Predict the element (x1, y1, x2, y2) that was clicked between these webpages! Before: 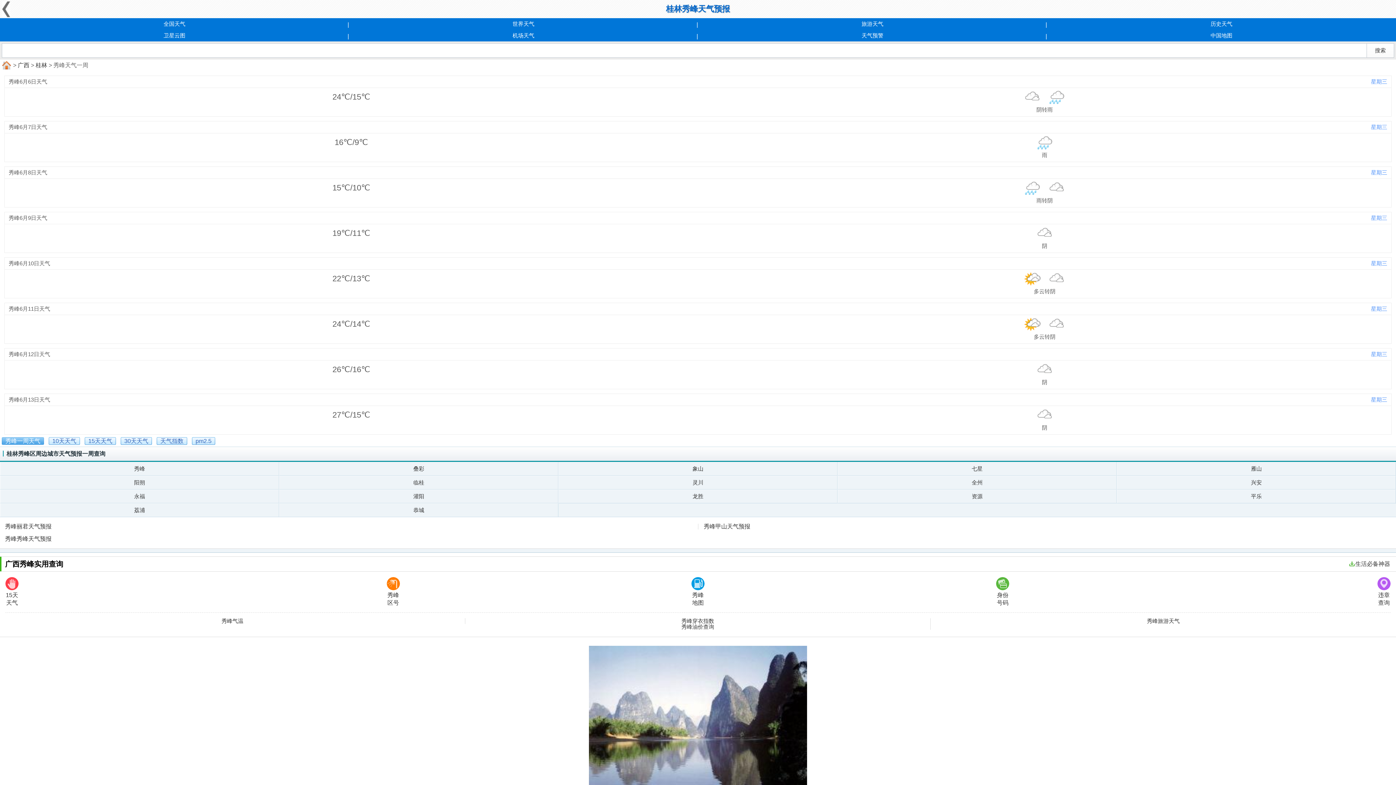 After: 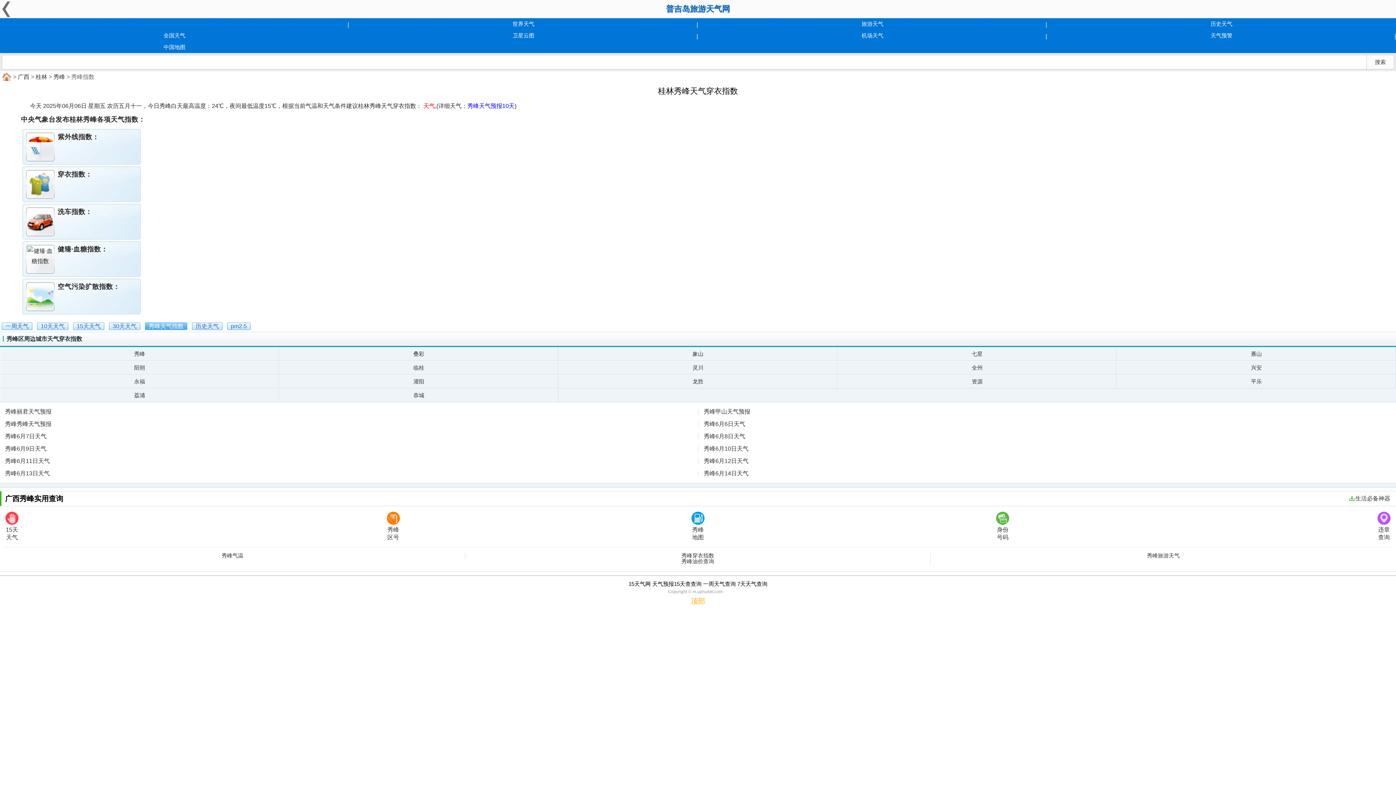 Action: label: 天气指数 bbox: (156, 437, 187, 445)